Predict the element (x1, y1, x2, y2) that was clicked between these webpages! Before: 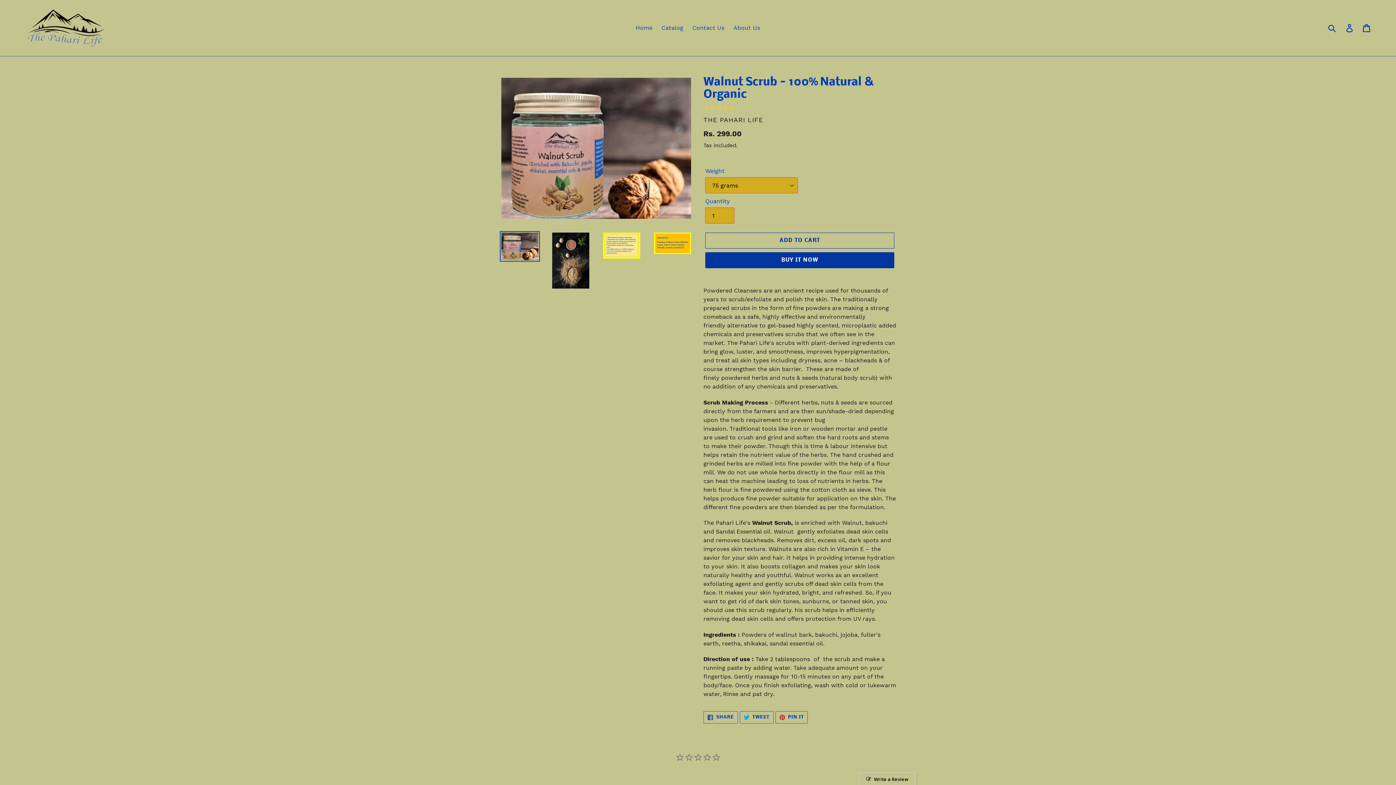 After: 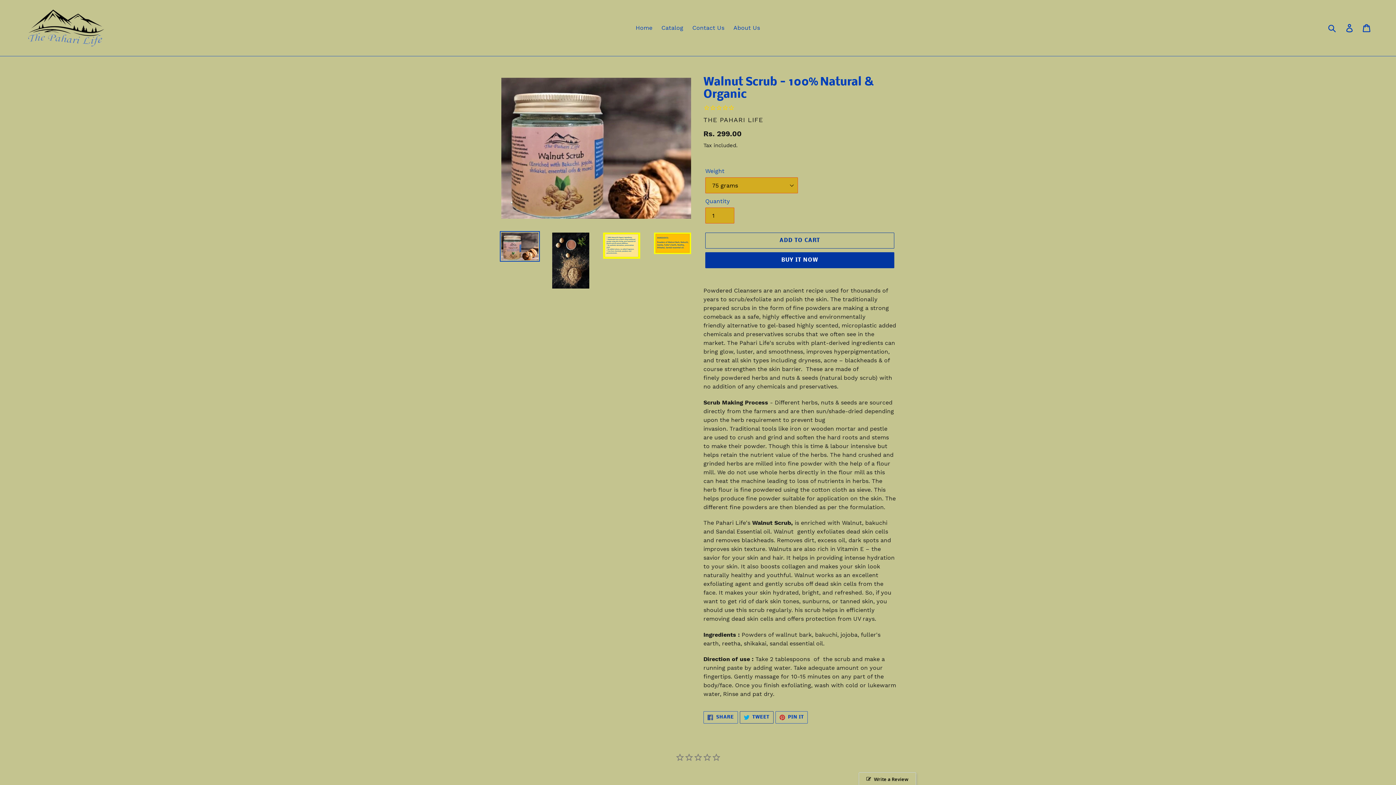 Action: bbox: (739, 711, 773, 724) label:  TWEET
TWEET ON TWITTER